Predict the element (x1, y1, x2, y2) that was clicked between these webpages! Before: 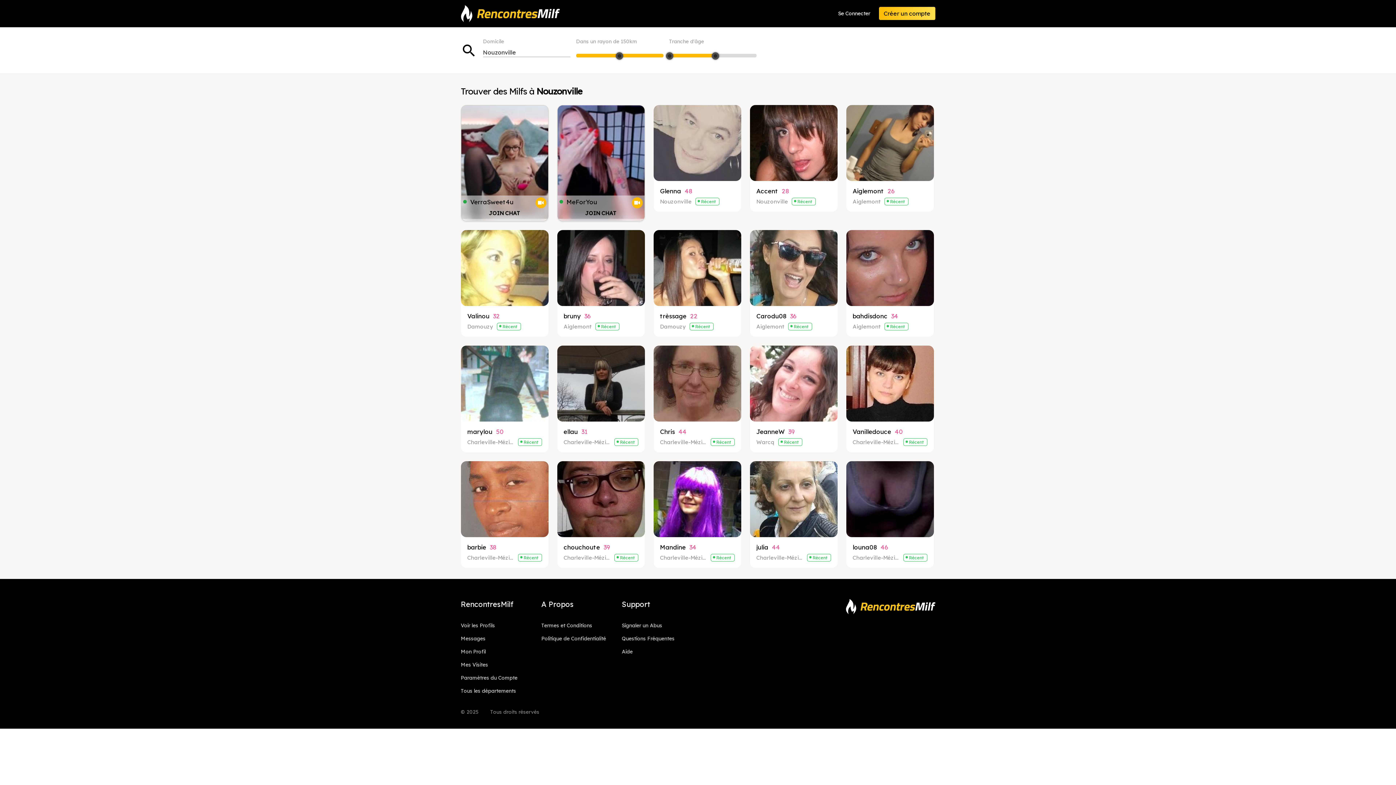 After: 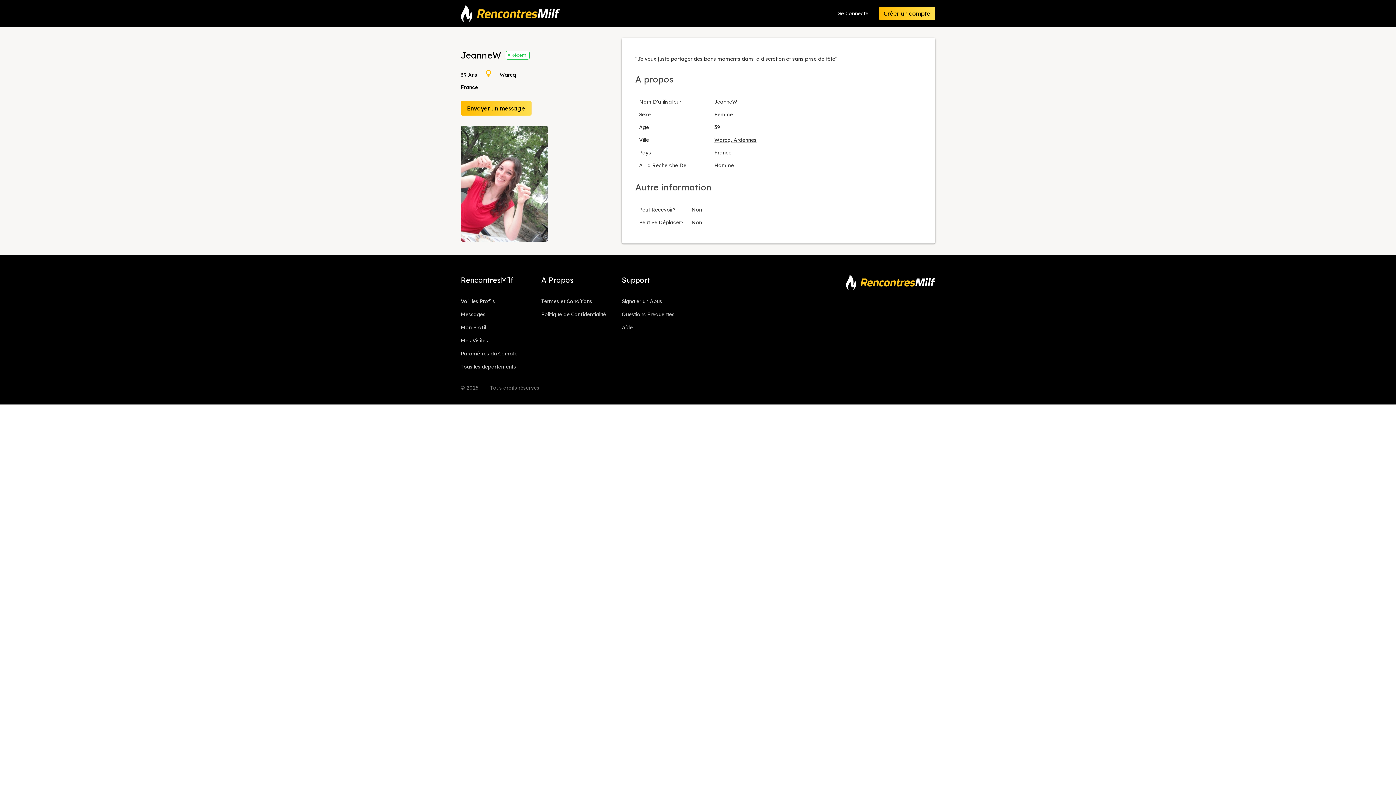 Action: bbox: (750, 345, 837, 452) label: JeanneW
39

Warcq
•
Récent